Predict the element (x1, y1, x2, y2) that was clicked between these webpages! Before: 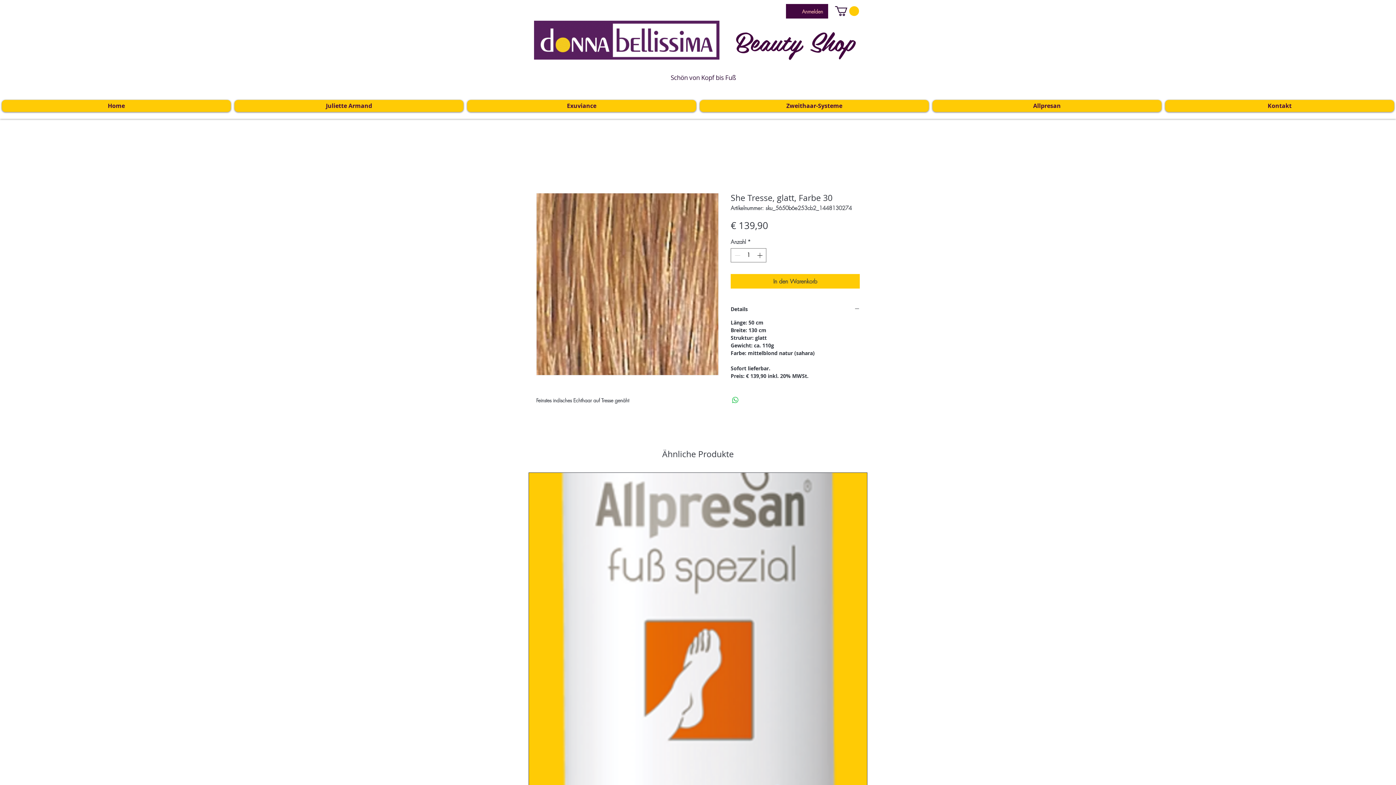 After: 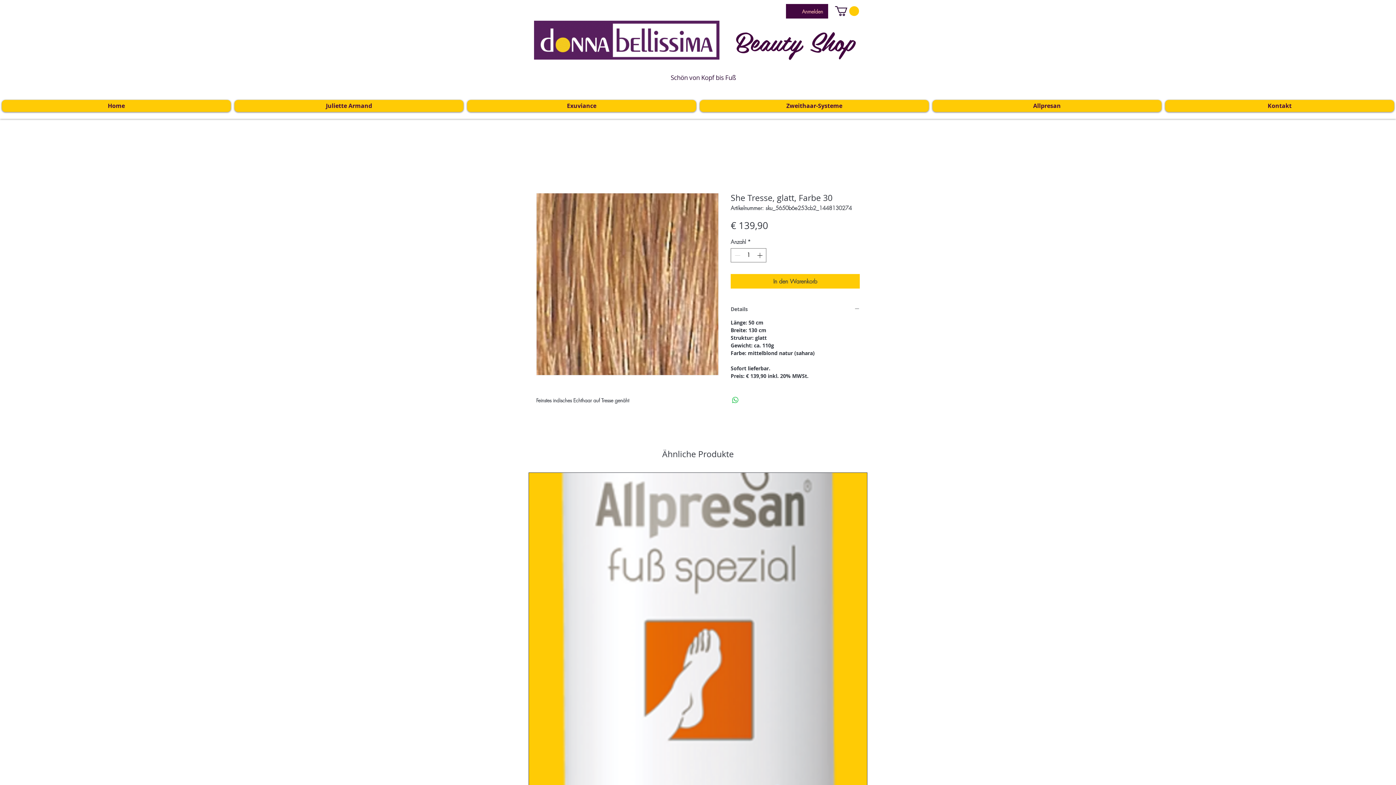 Action: label: Details bbox: (730, 306, 860, 312)